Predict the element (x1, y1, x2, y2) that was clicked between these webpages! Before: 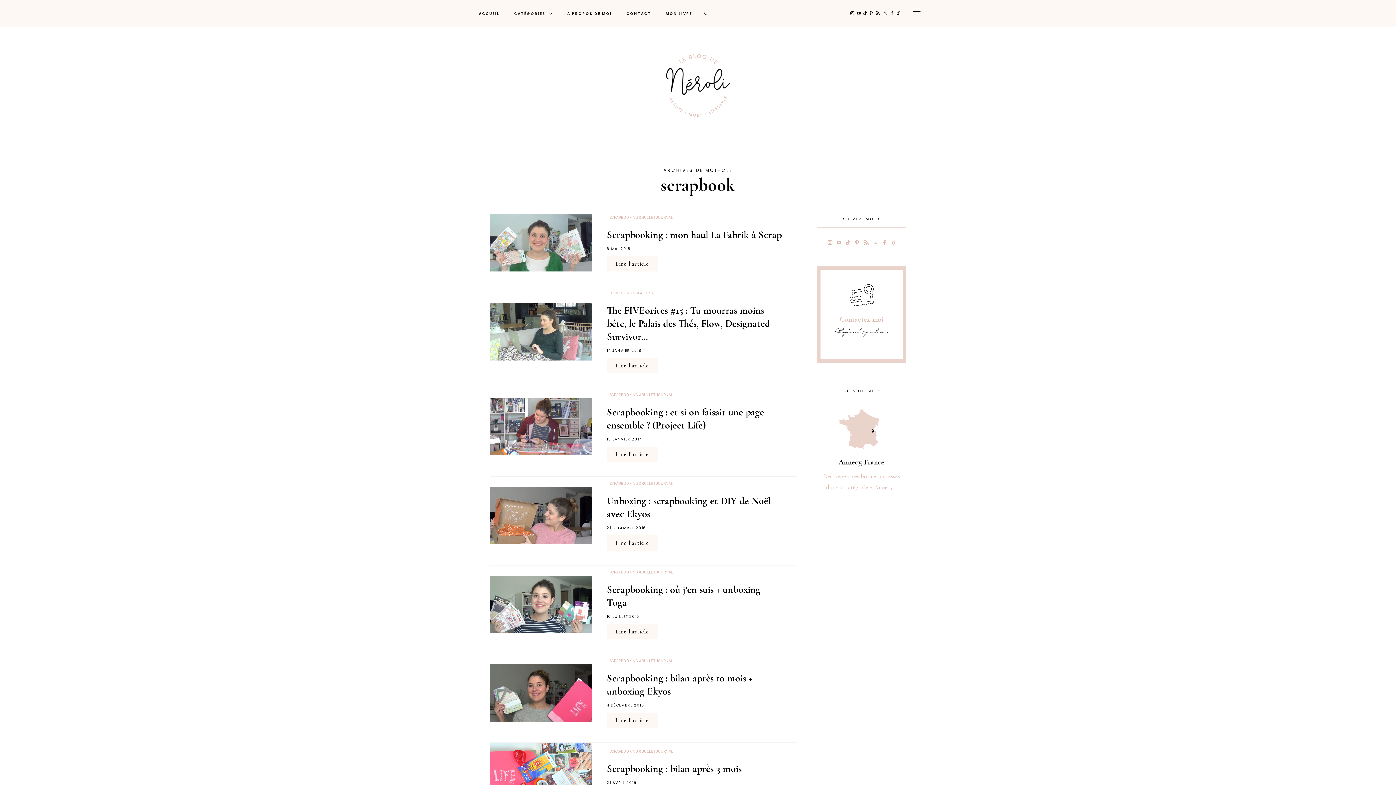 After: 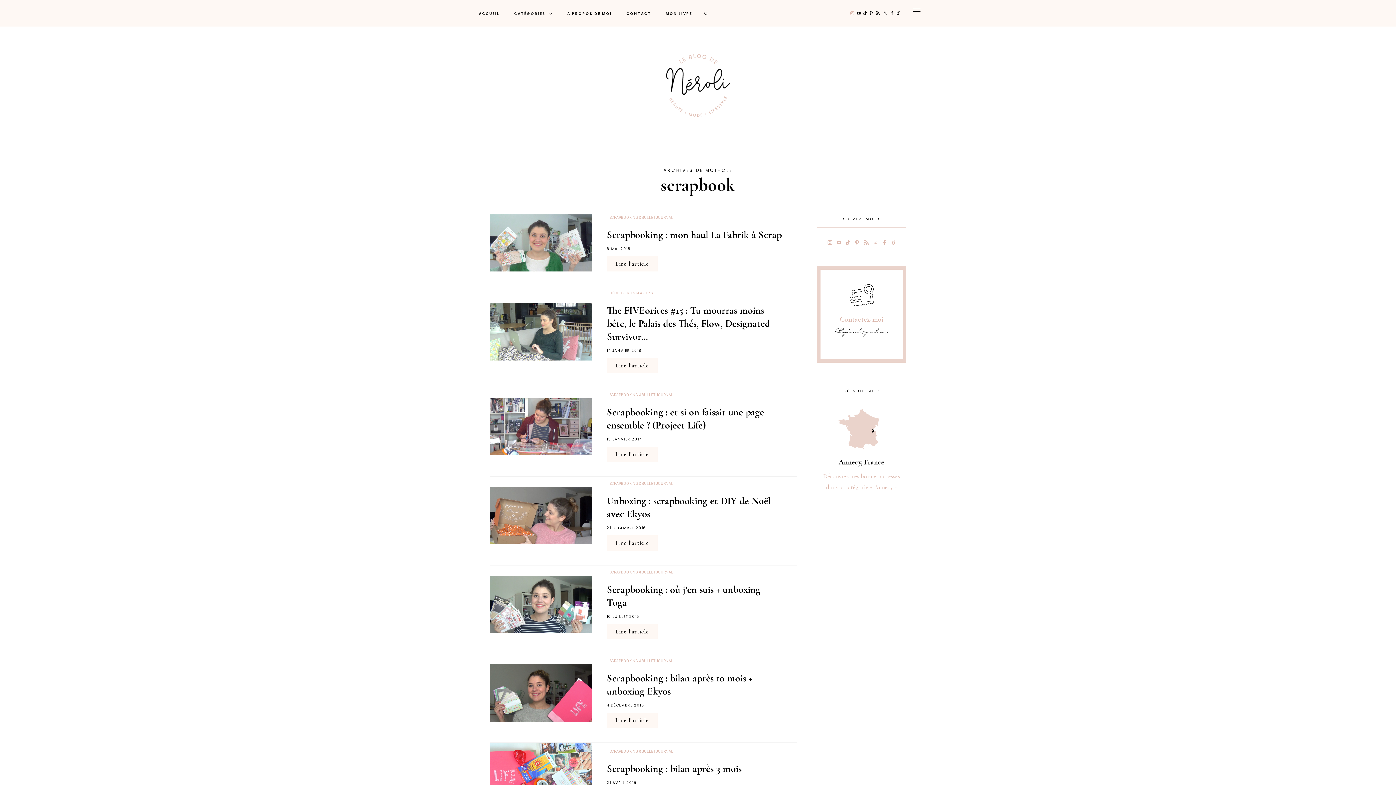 Action: bbox: (850, 7, 854, 18) label: Instagram